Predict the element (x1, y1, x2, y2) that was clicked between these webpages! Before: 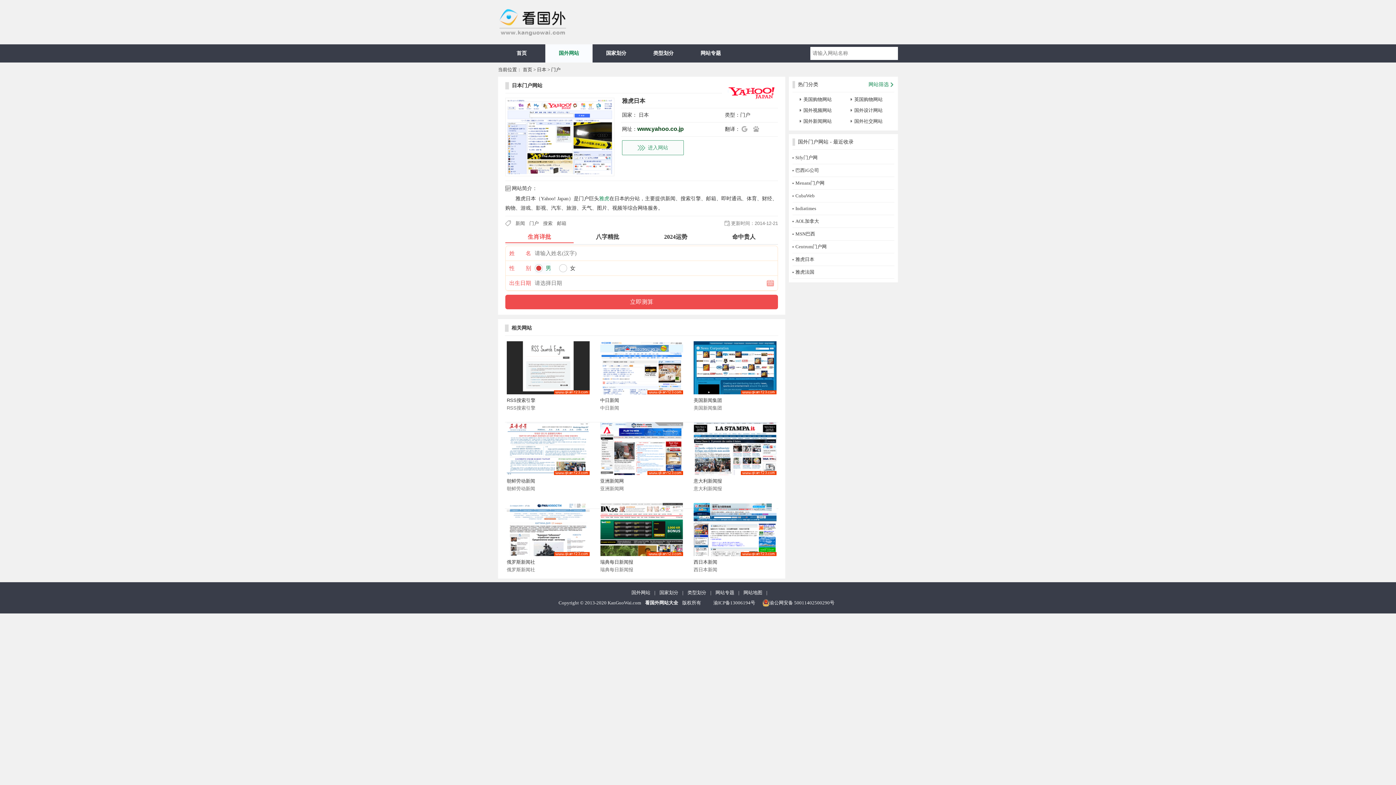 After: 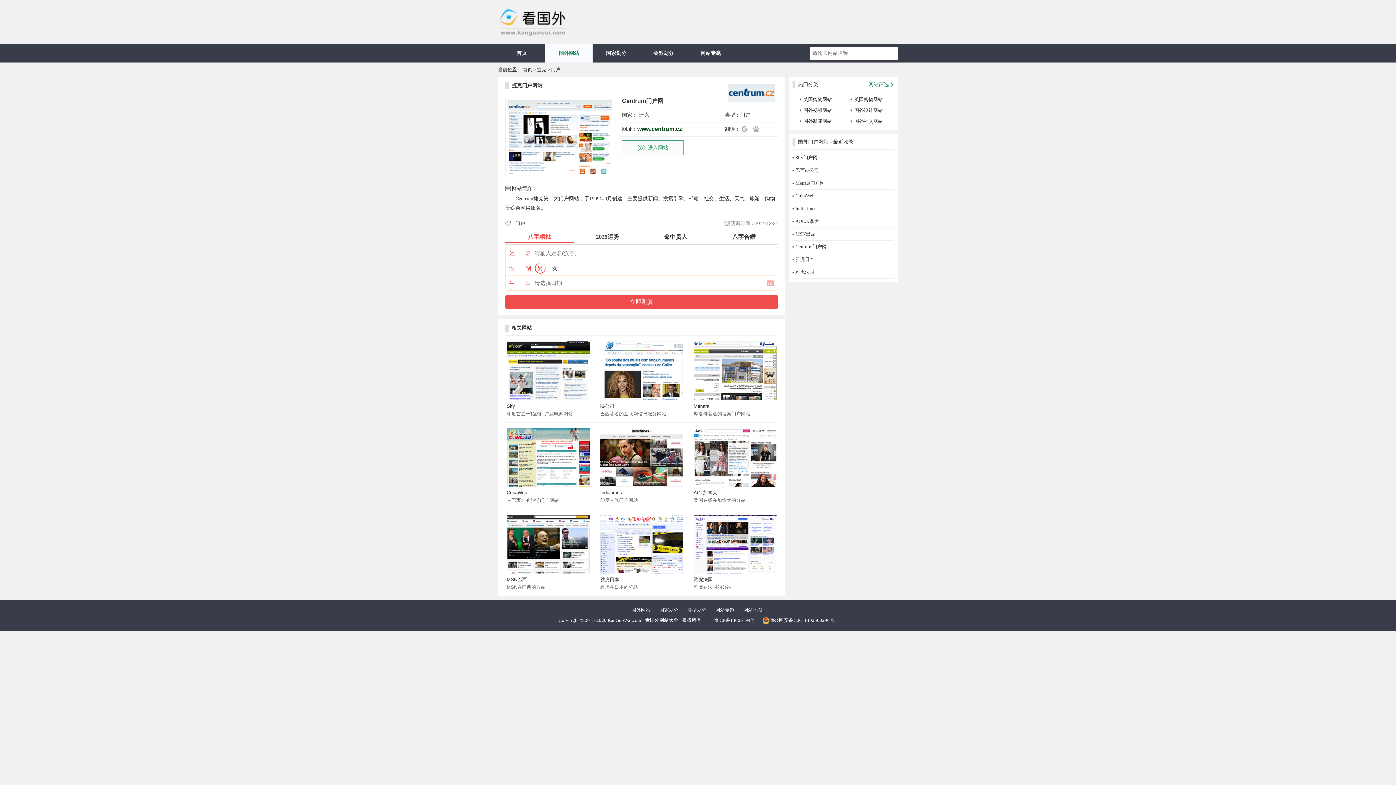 Action: bbox: (795, 244, 826, 249) label: Centrum门户网